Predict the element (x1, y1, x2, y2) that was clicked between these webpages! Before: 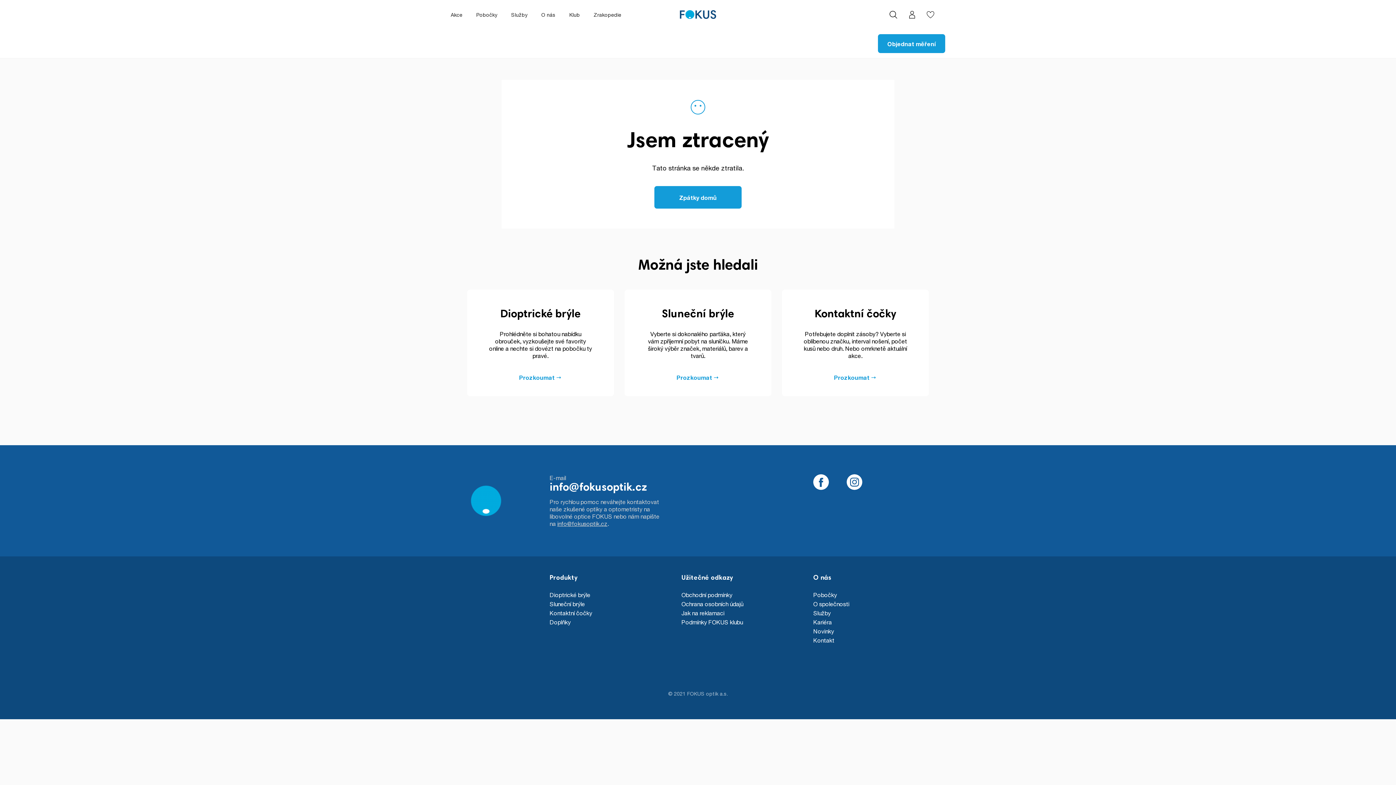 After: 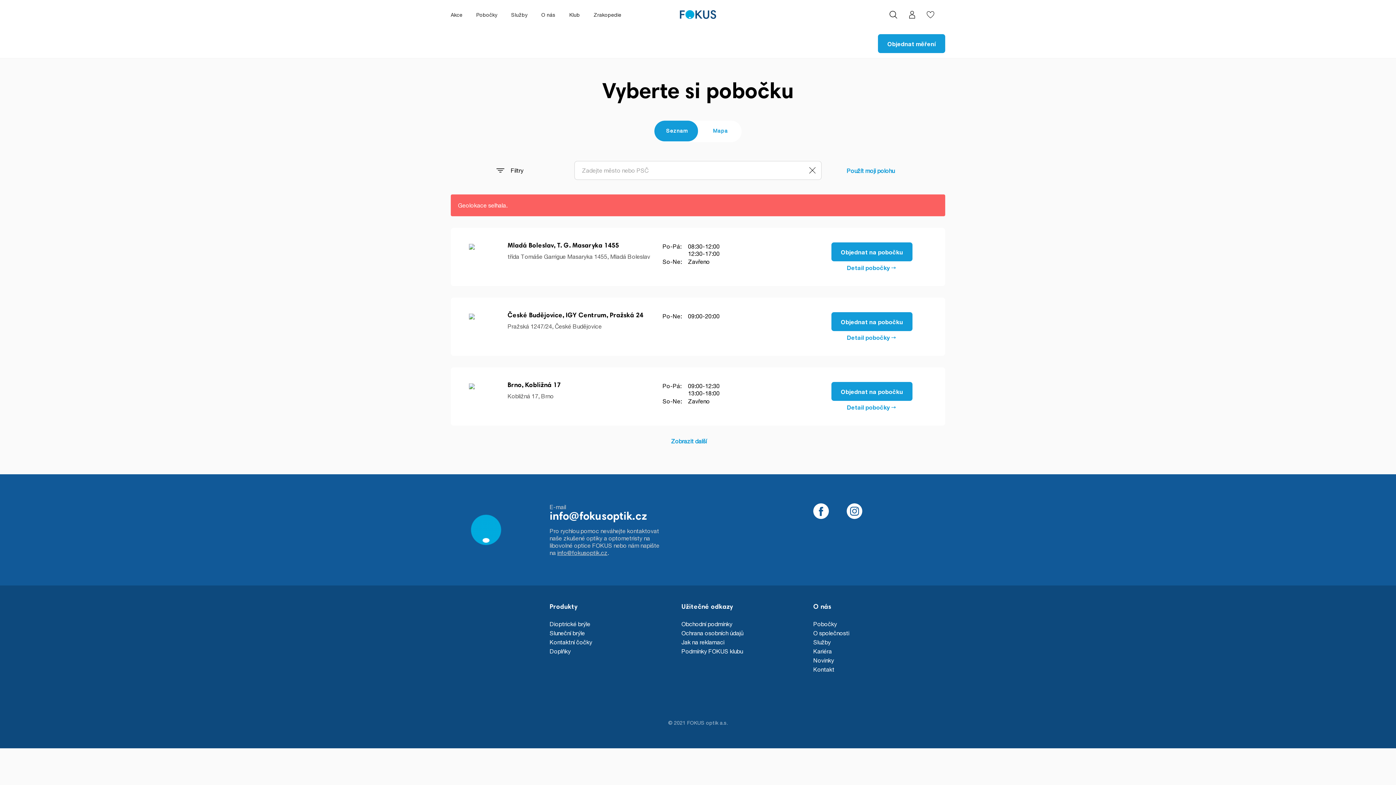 Action: label: Pobočky bbox: (813, 591, 837, 598)